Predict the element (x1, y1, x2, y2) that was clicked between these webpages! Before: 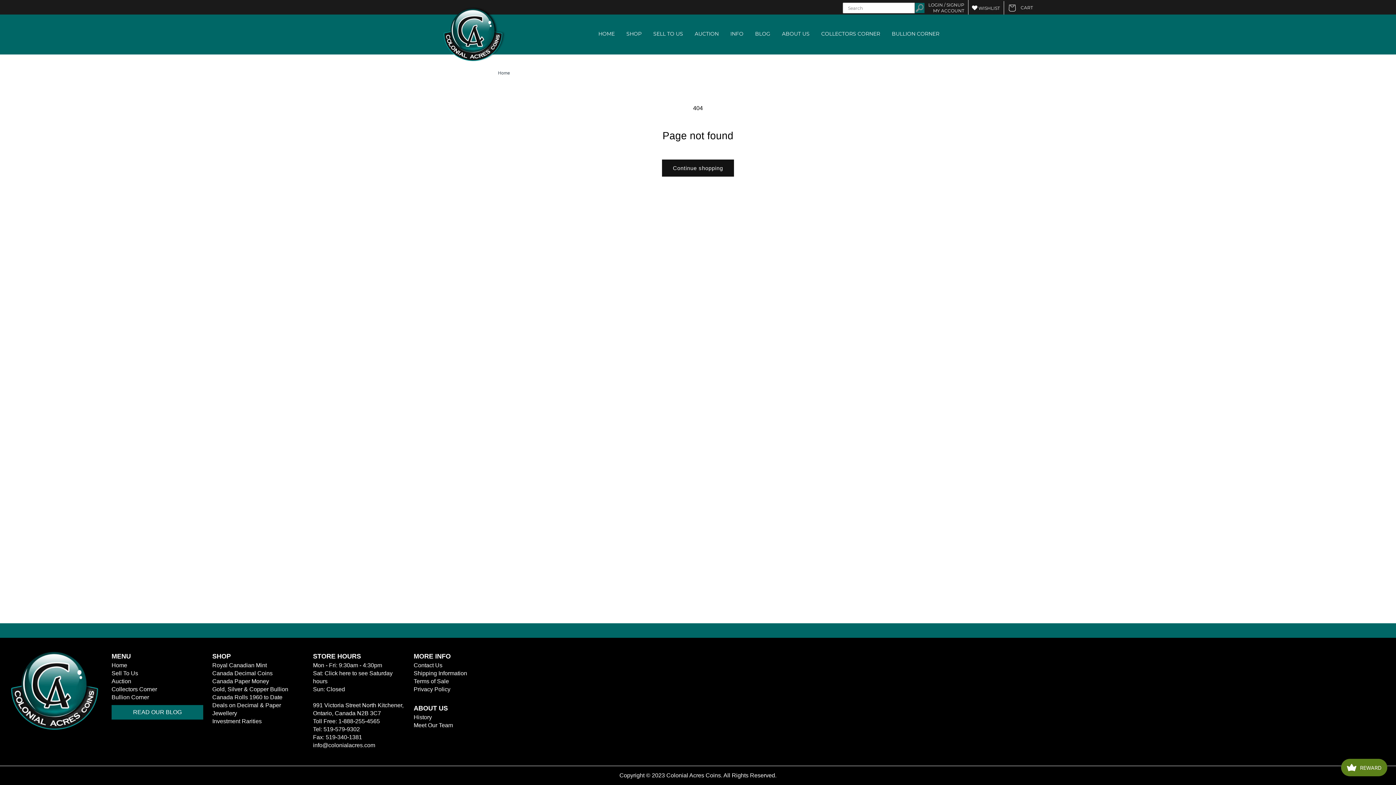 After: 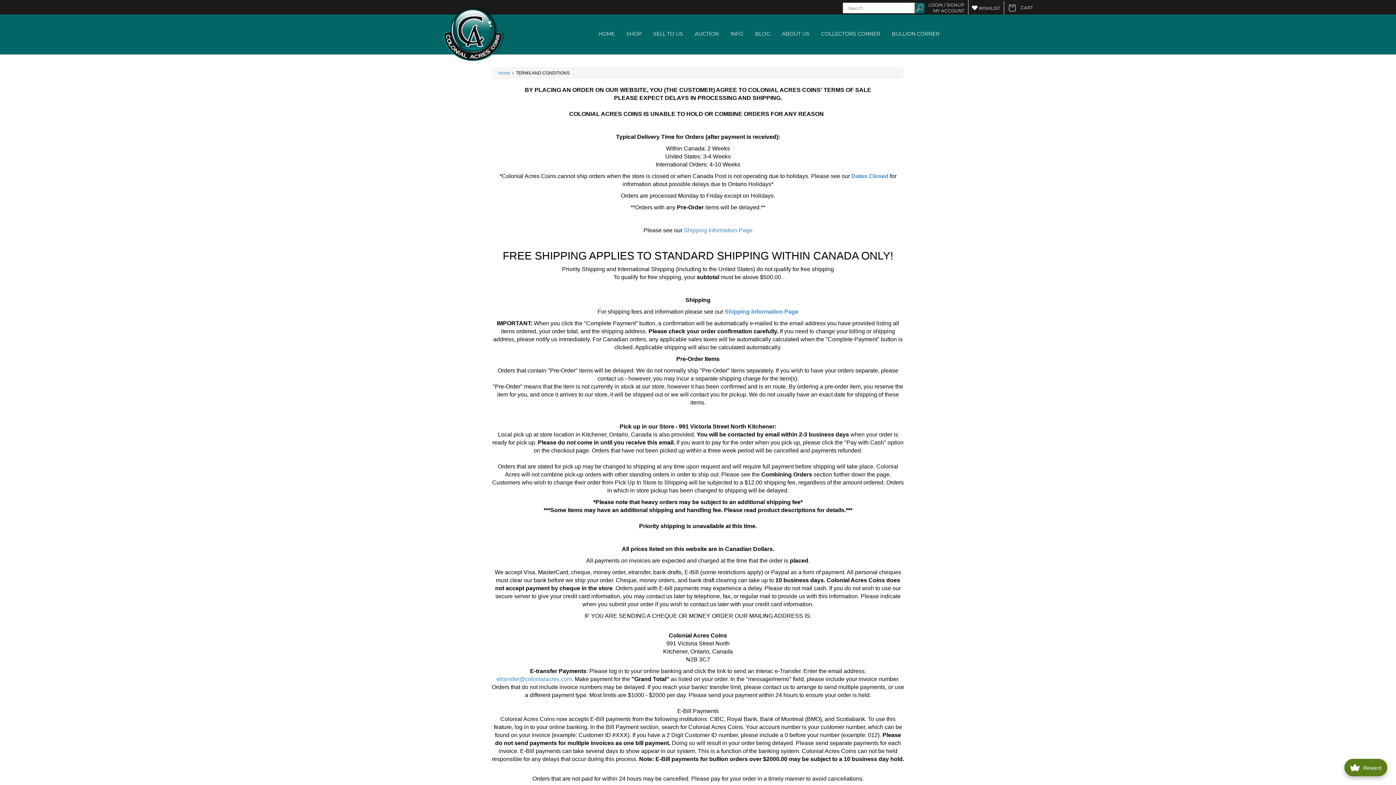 Action: label: Copyright © 2023 Colonial Acres Coins. All Rights Reserved. bbox: (0, 772, 1396, 780)